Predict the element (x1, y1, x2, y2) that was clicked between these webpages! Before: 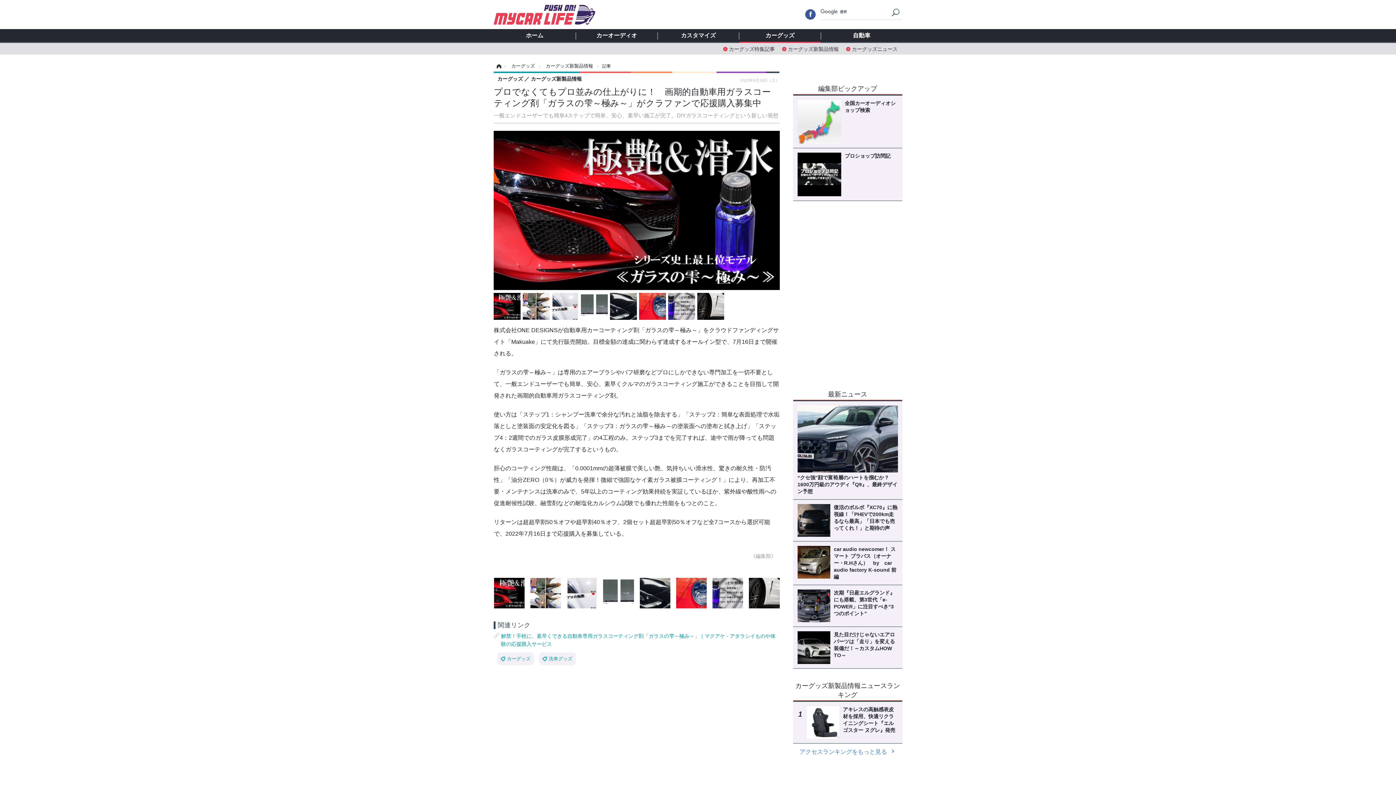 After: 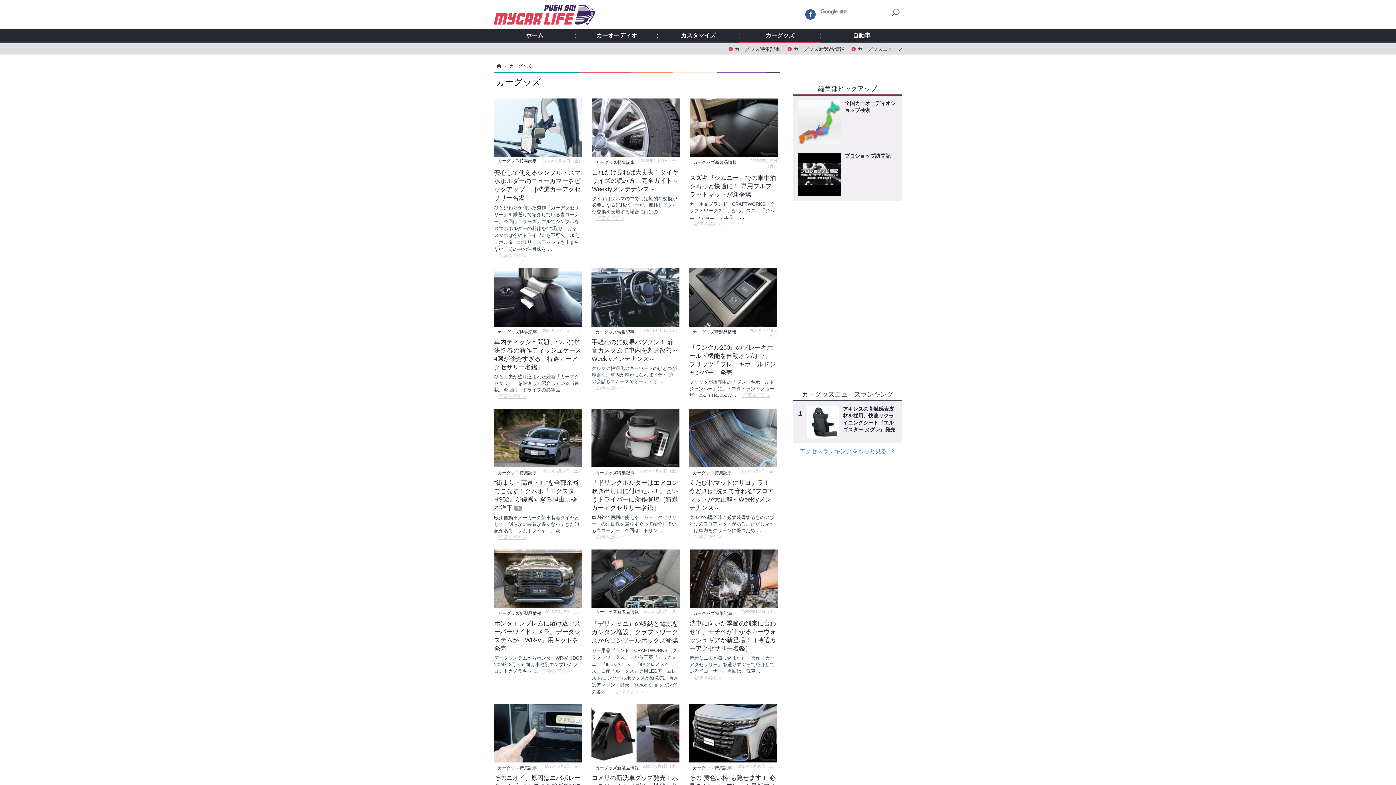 Action: bbox: (509, 63, 537, 68) label: カーグッズ 